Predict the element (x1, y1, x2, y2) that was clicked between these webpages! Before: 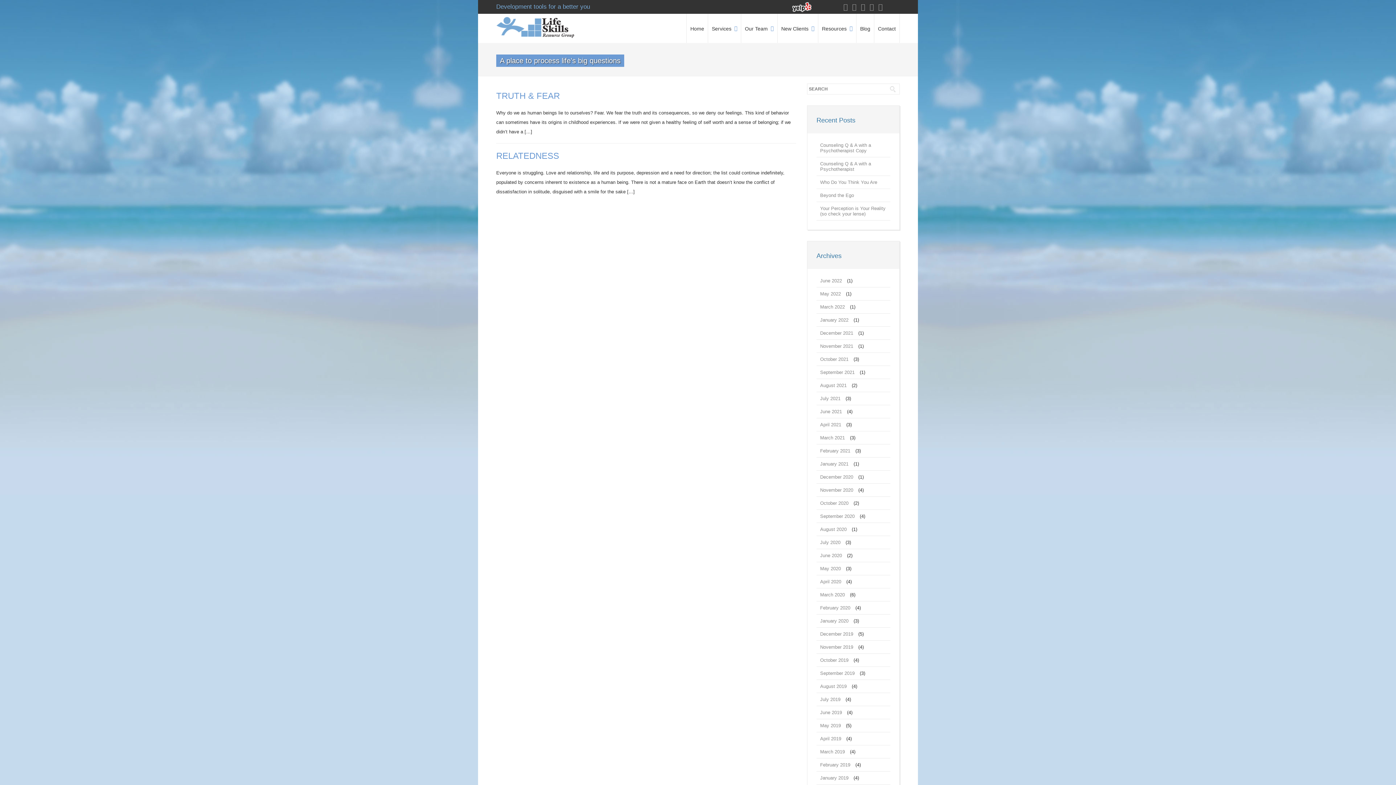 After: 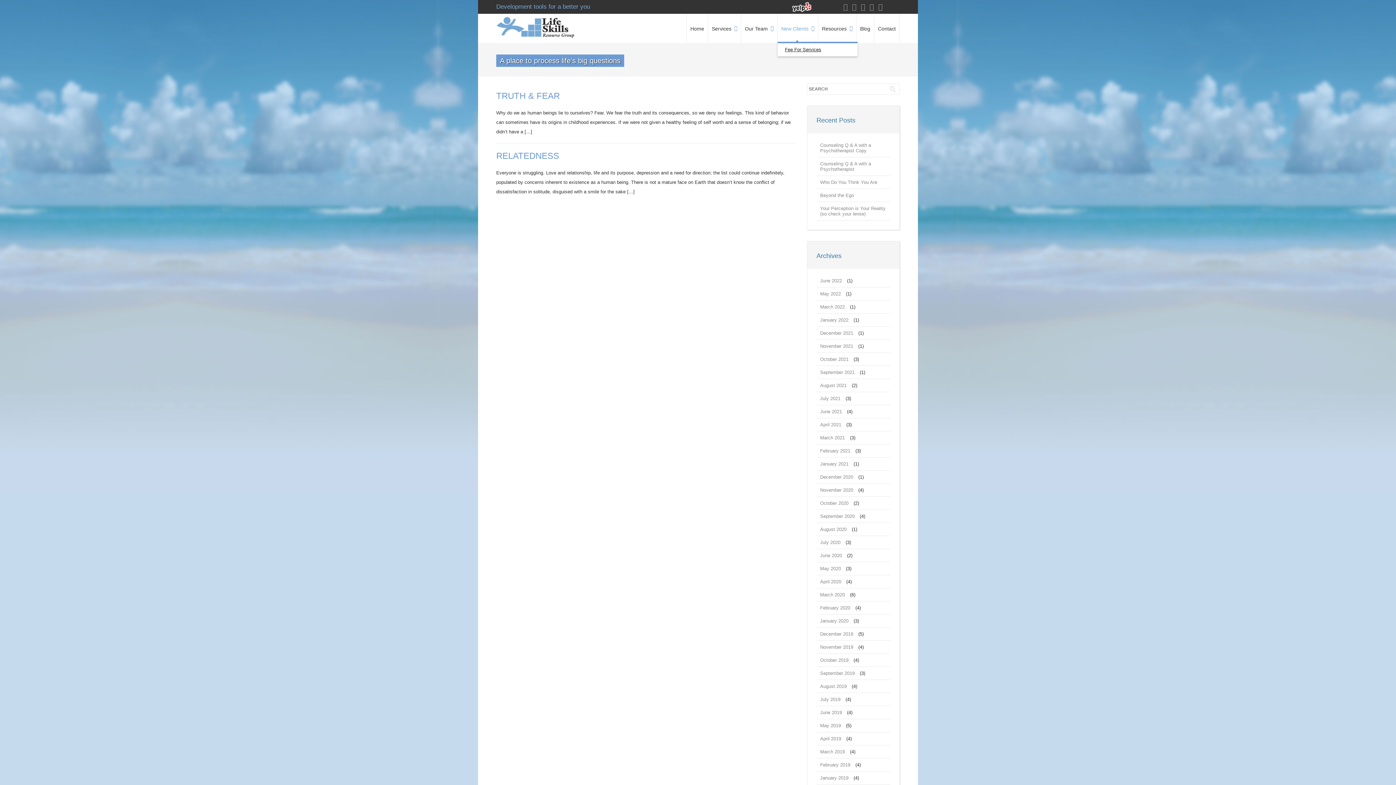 Action: bbox: (777, 13, 818, 42) label: New Clients